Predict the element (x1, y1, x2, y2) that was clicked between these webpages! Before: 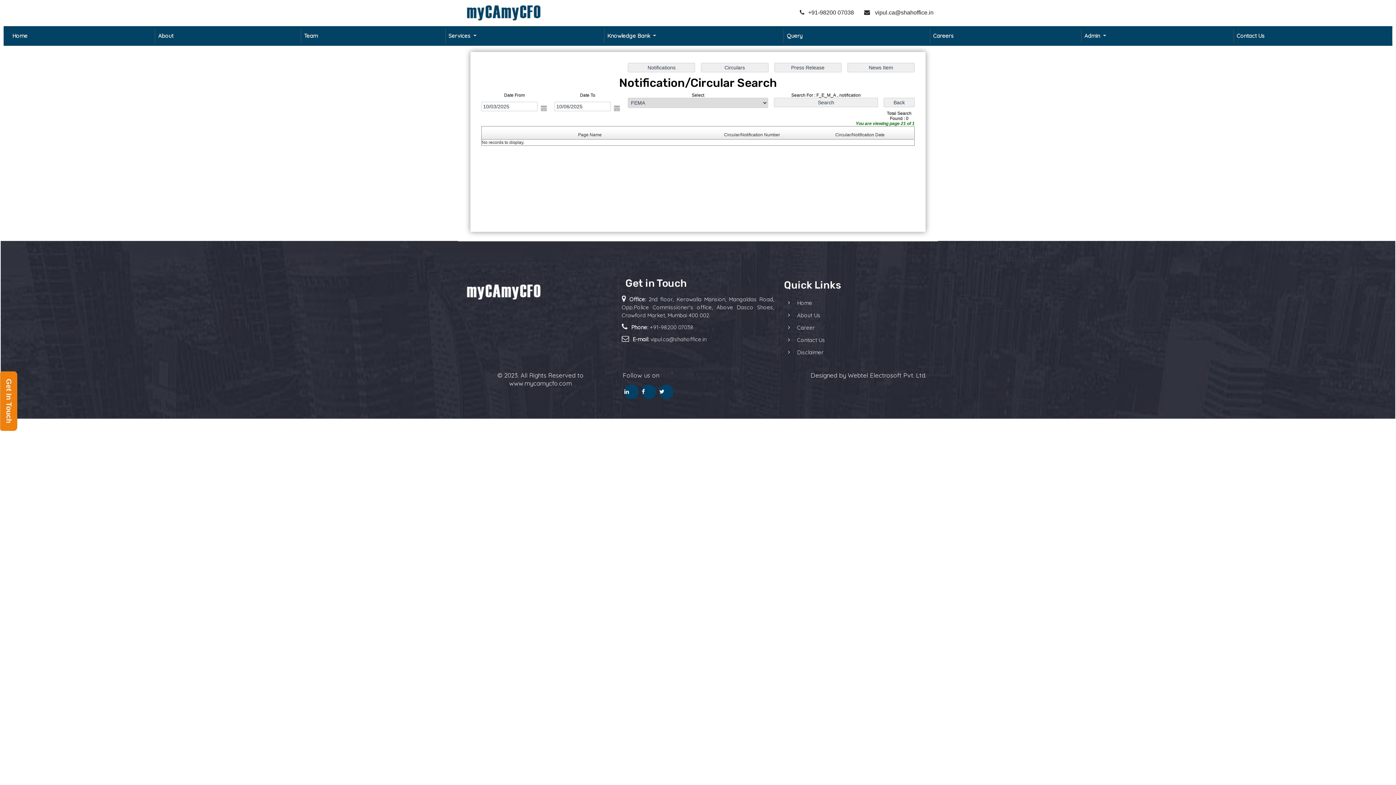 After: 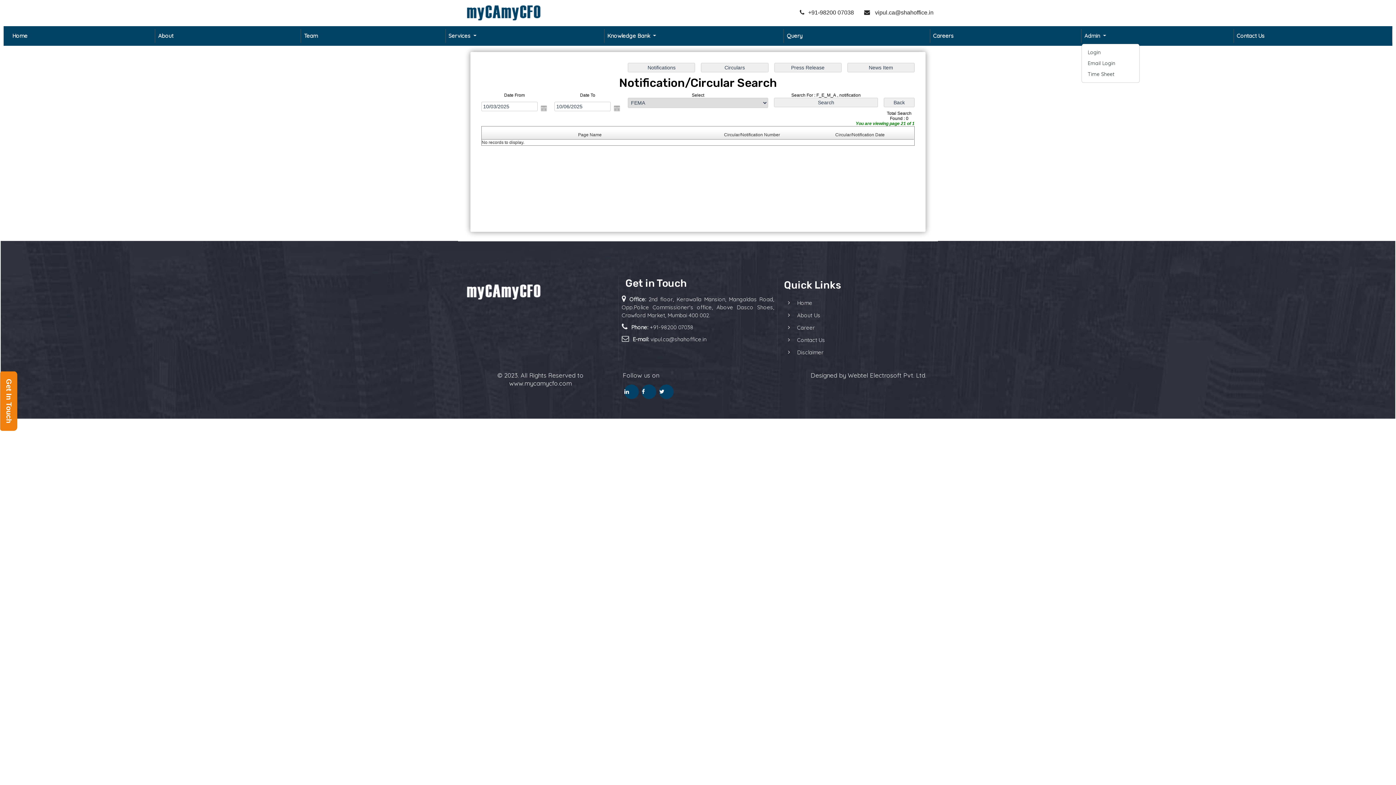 Action: bbox: (1081, 29, 1233, 42) label: Admin 